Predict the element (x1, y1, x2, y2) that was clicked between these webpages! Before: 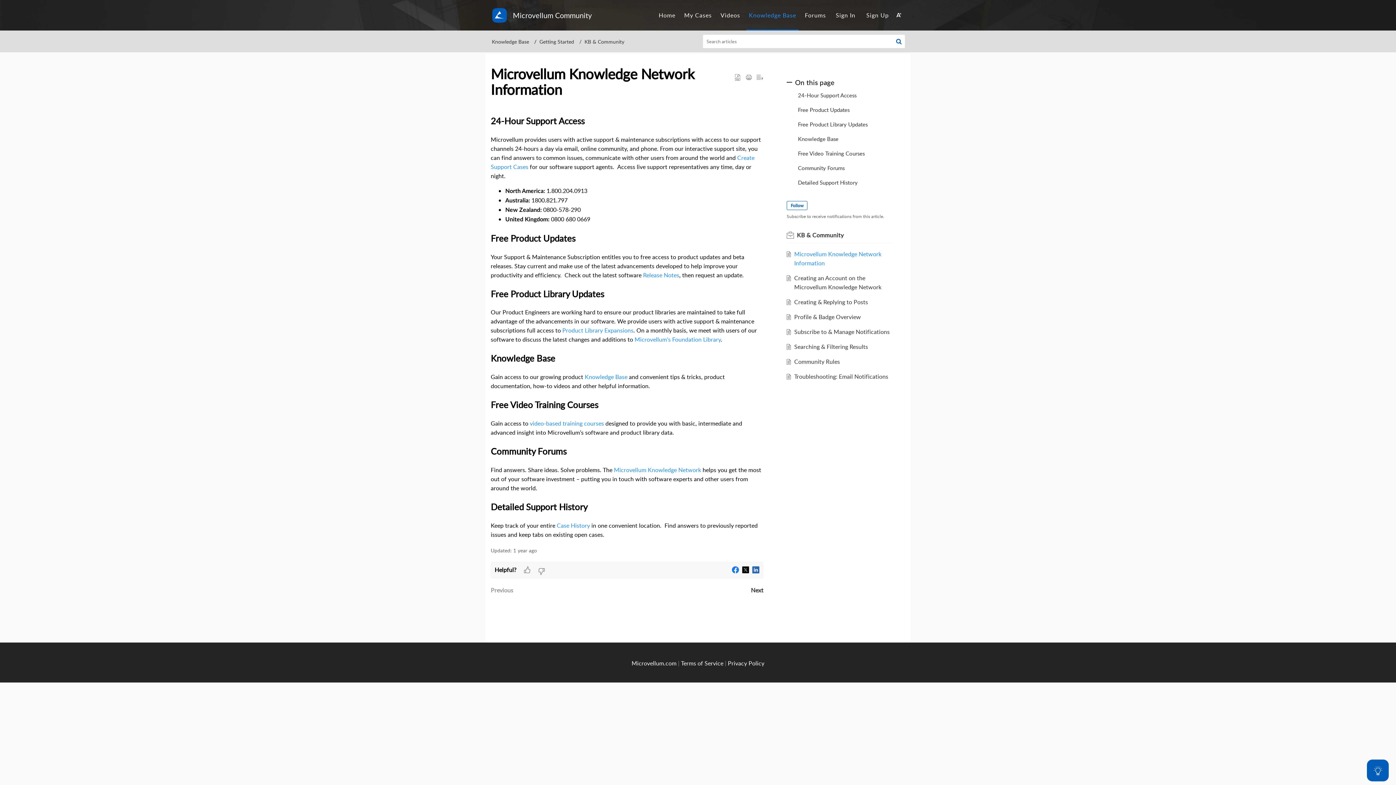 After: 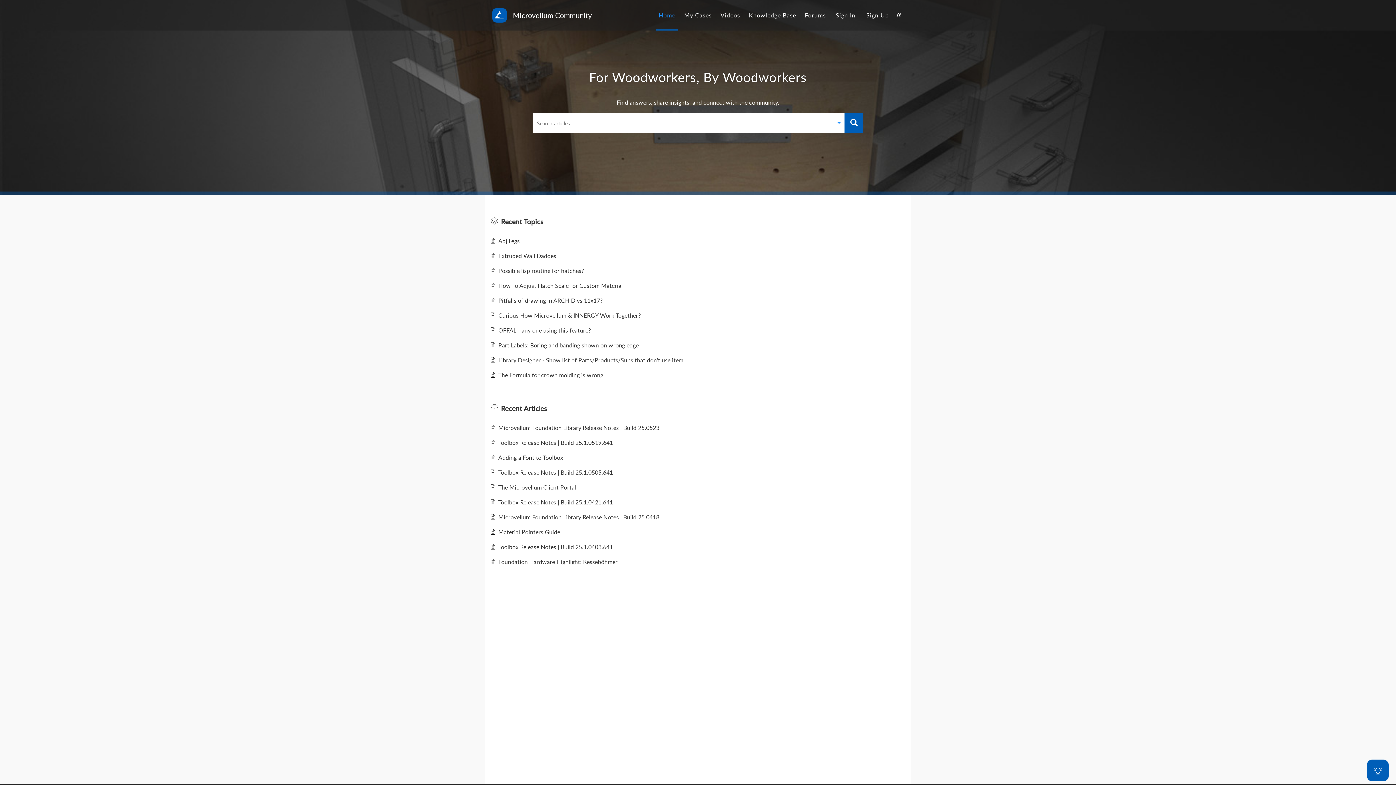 Action: label: Home bbox: (656, 11, 678, 19)